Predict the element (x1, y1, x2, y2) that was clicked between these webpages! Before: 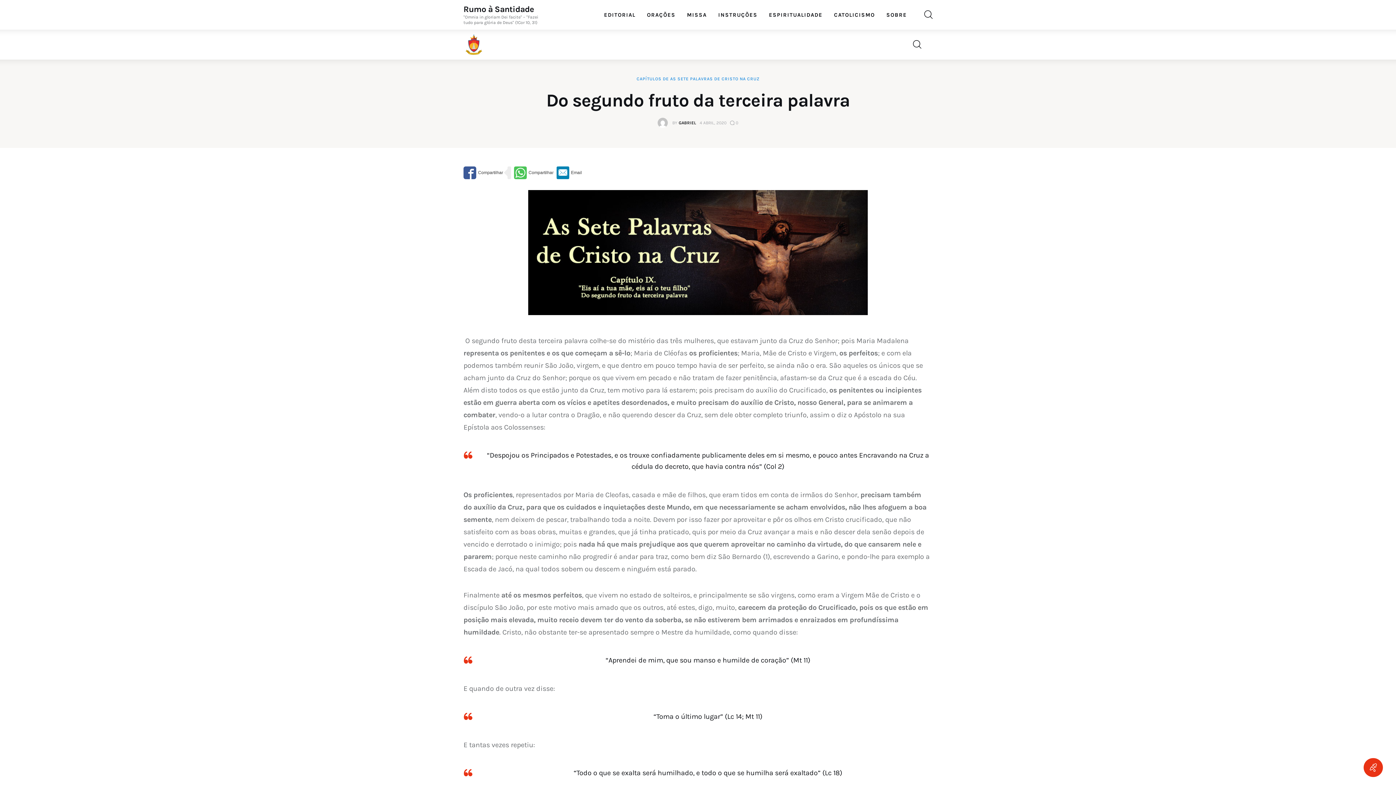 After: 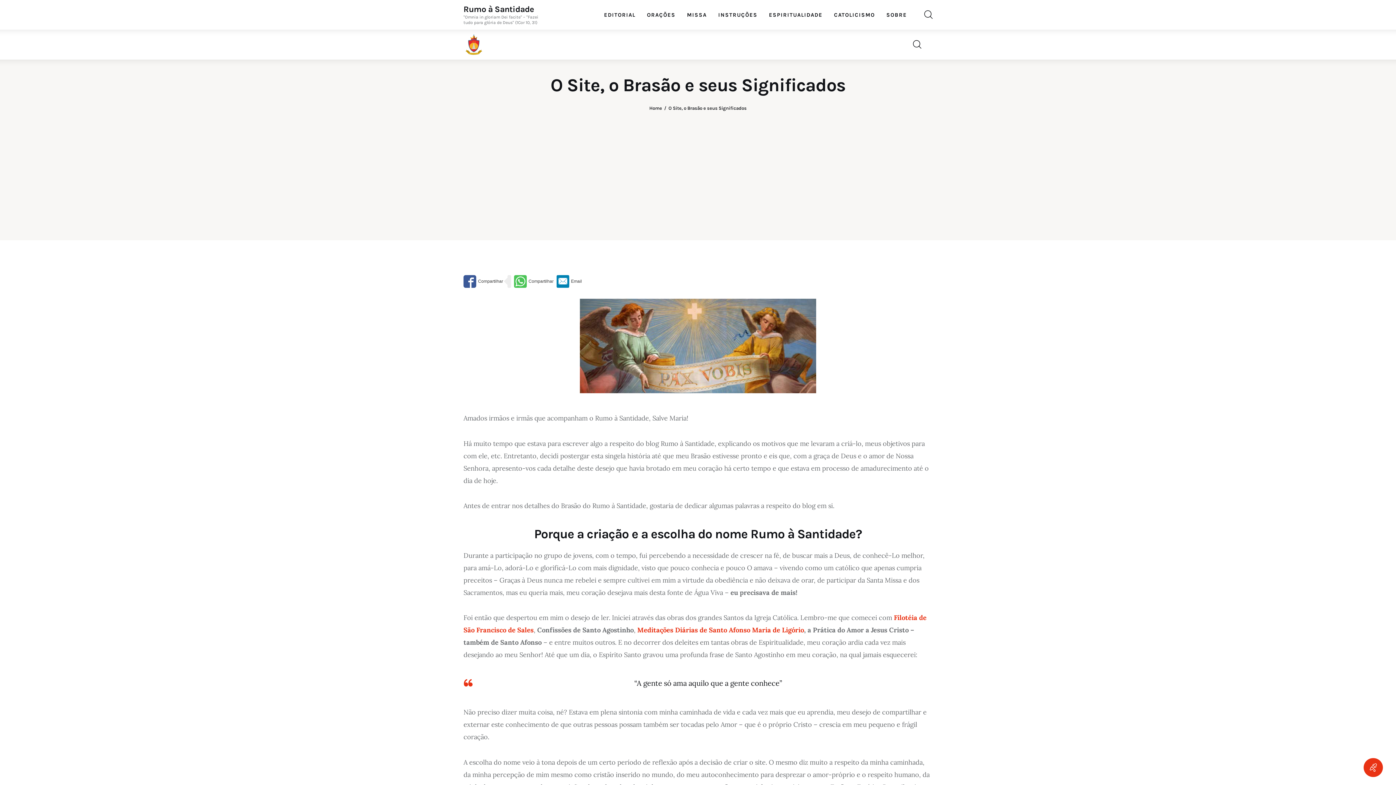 Action: bbox: (880, 5, 912, 24) label: SOBRE